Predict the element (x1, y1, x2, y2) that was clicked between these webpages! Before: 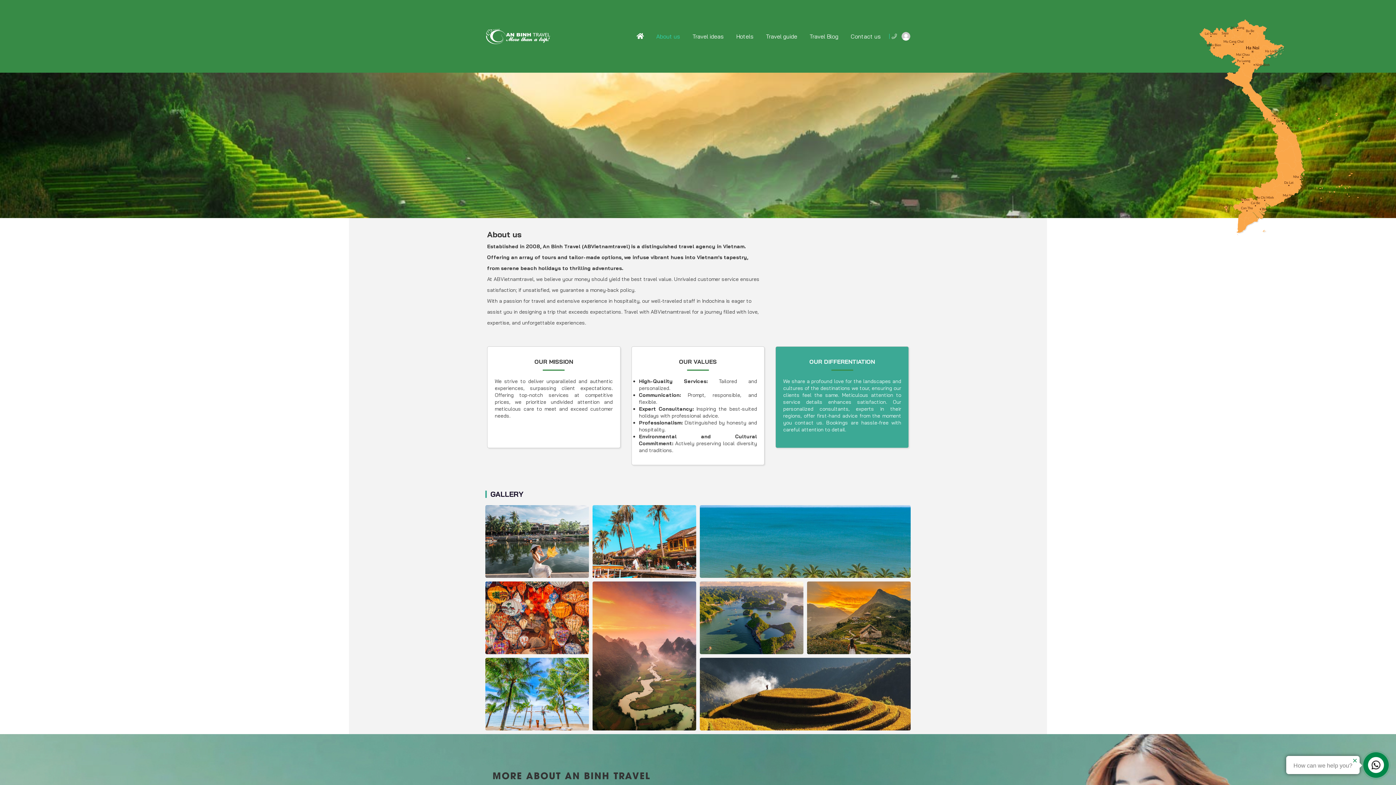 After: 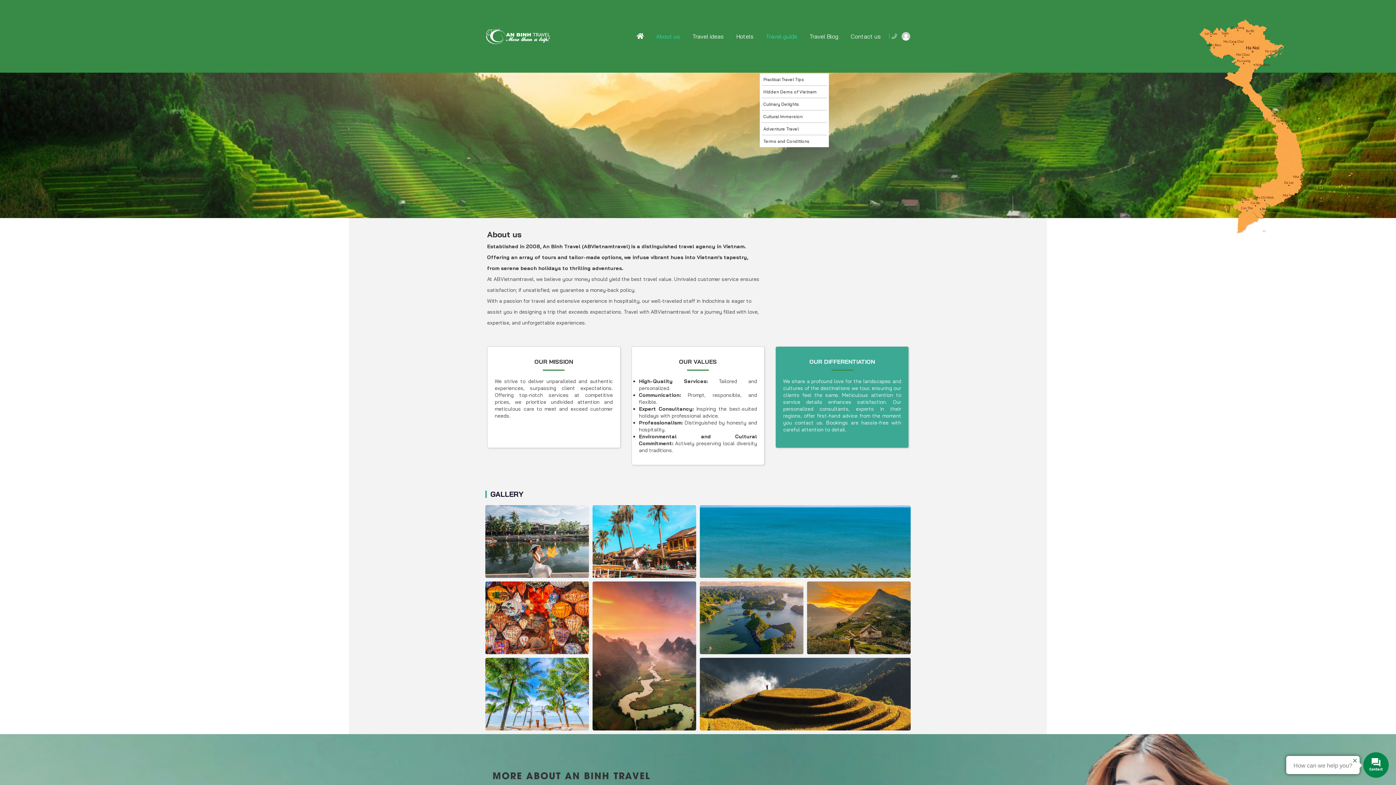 Action: bbox: (760, 0, 803, 72) label: Travel guide